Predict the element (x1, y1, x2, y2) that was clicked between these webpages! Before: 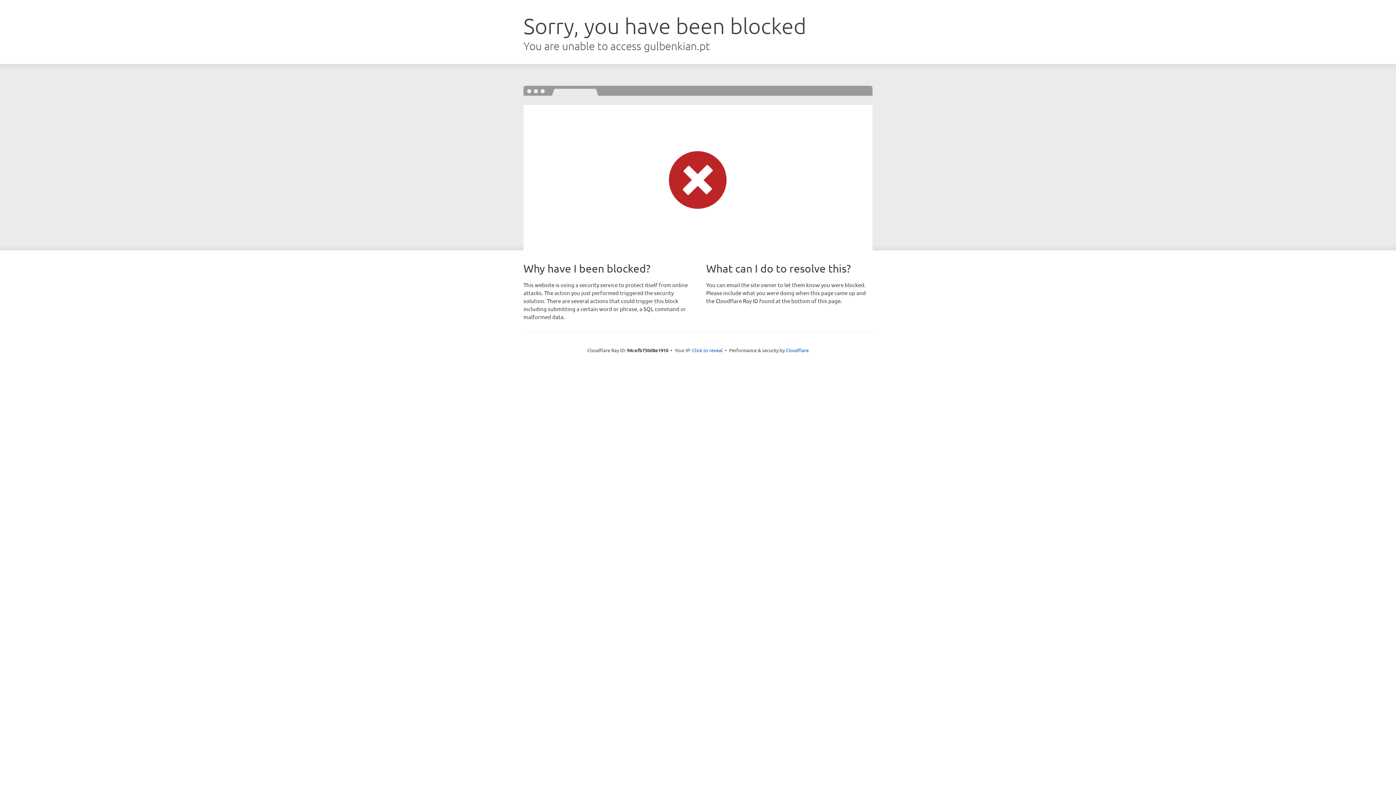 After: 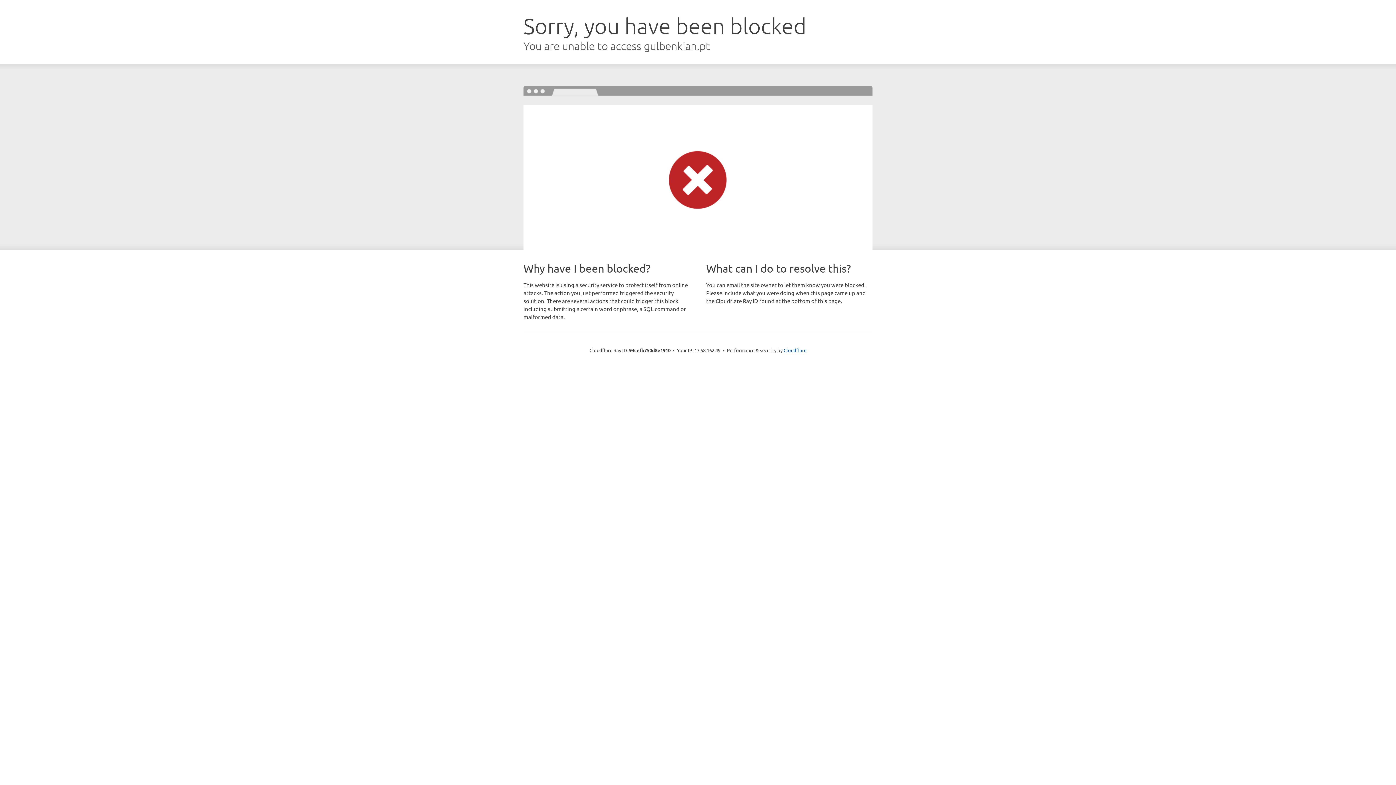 Action: bbox: (692, 346, 722, 353) label: Click to reveal